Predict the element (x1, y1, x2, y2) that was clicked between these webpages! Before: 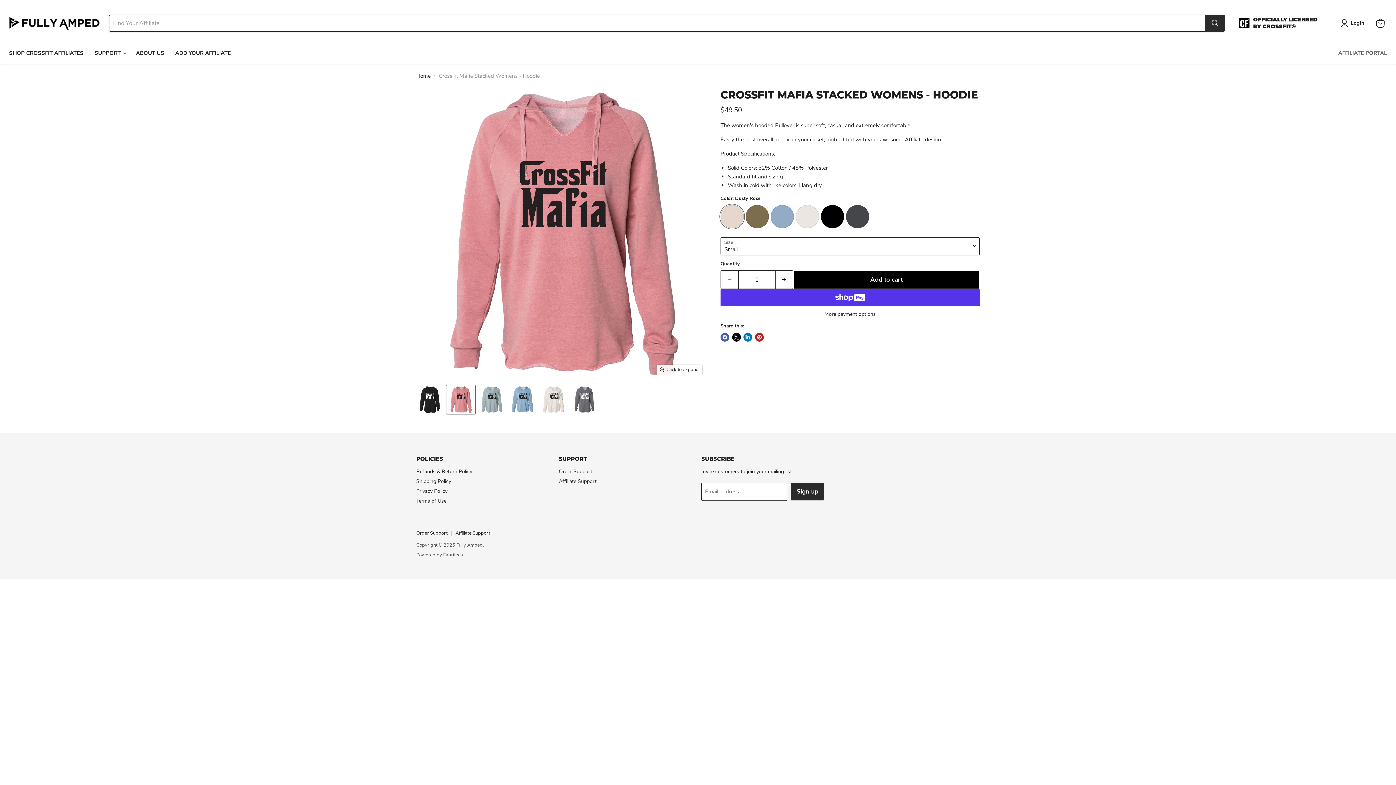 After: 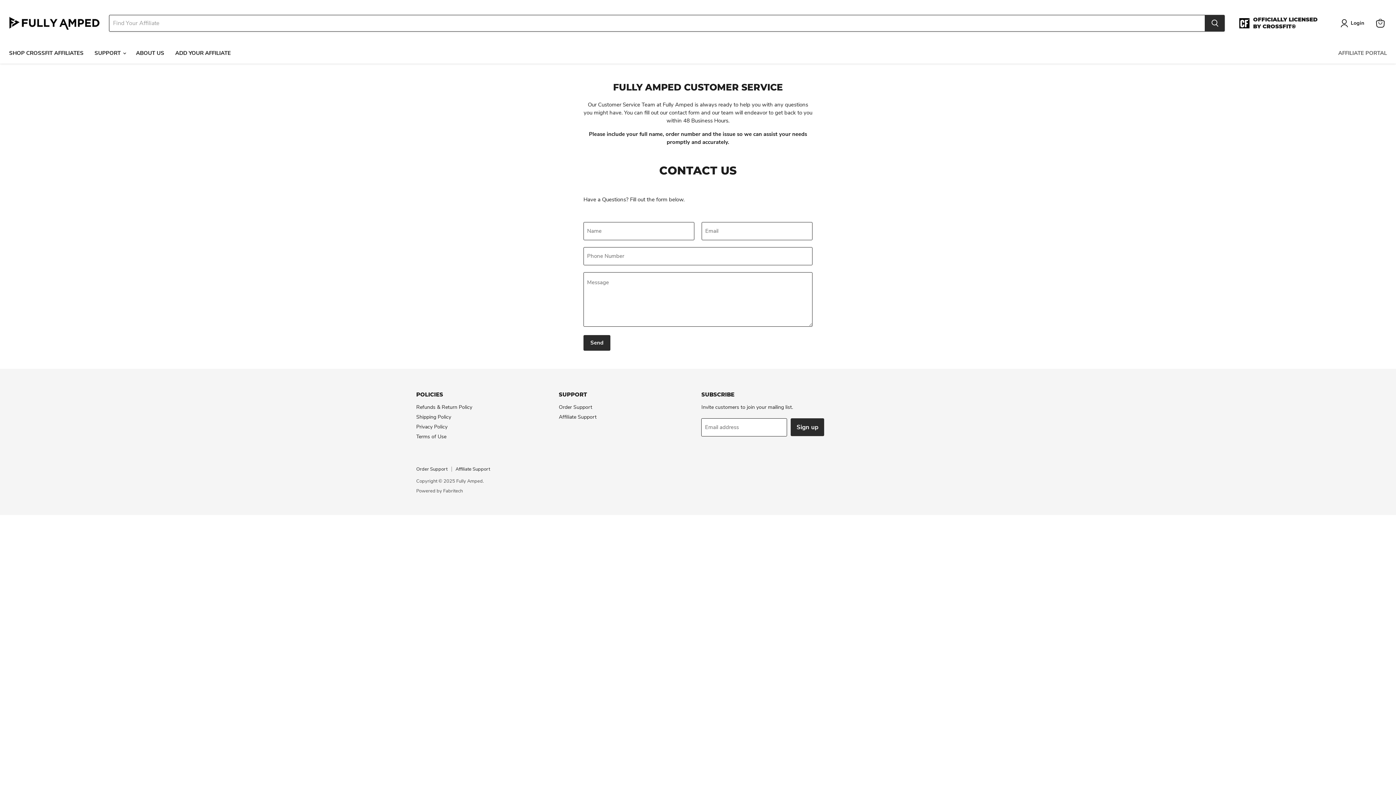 Action: bbox: (558, 468, 592, 475) label: Order Support